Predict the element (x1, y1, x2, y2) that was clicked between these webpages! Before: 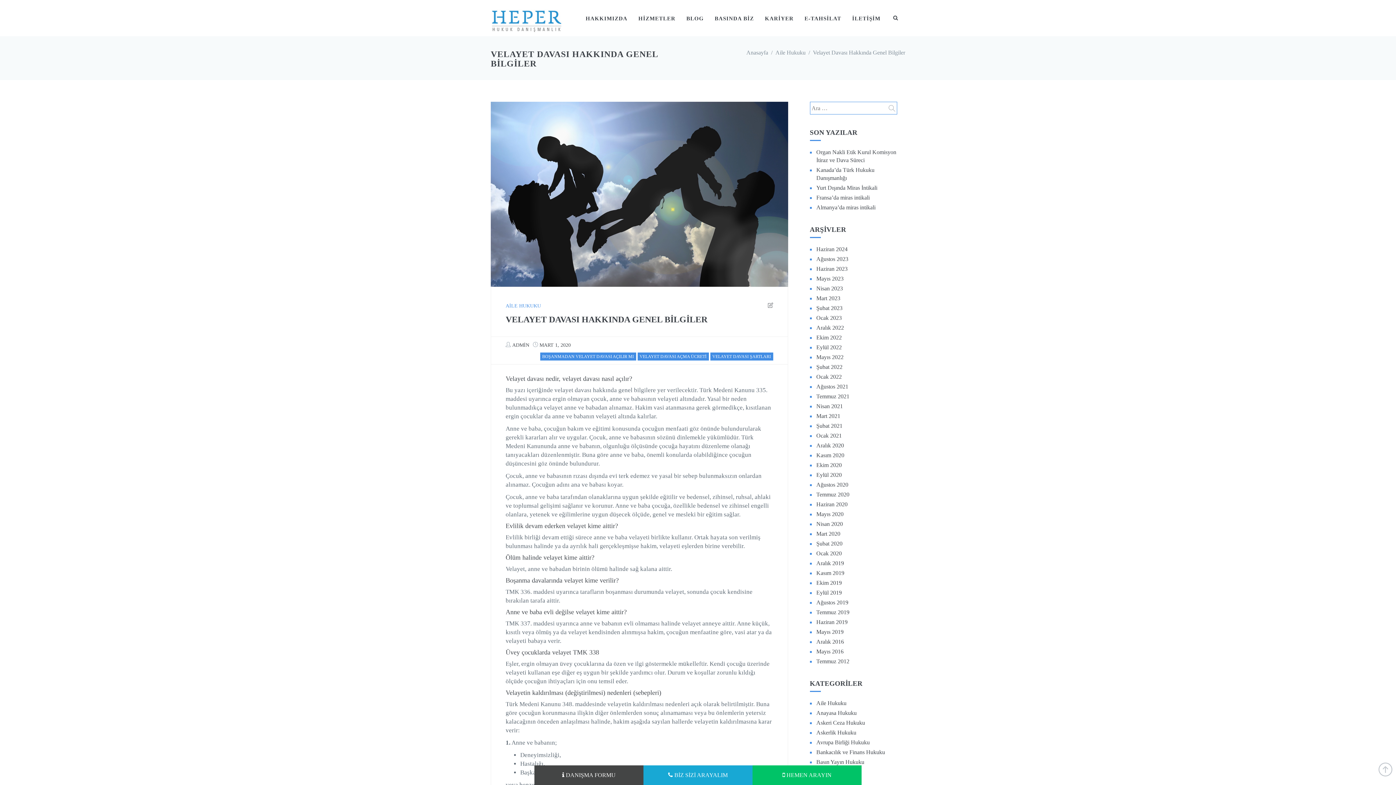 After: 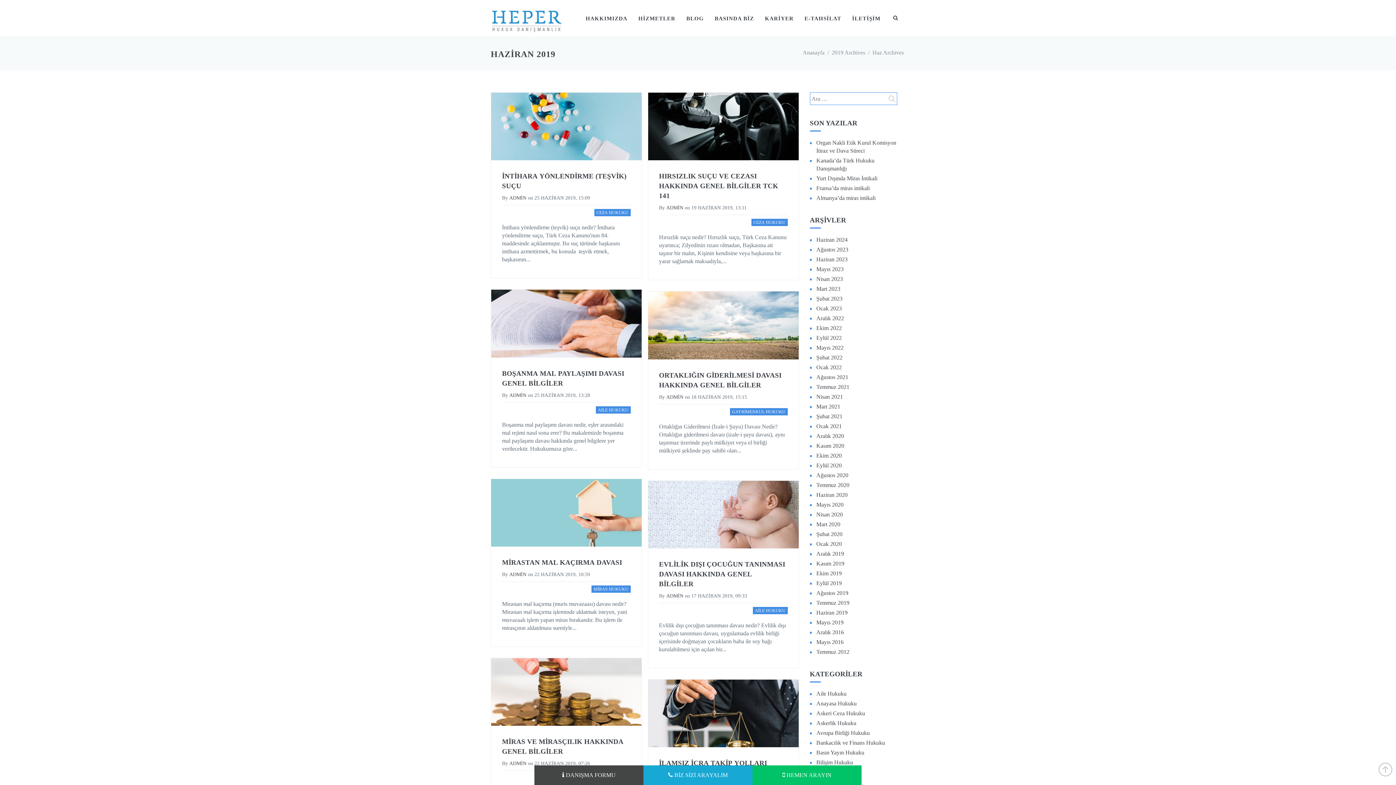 Action: bbox: (816, 619, 847, 625) label: Haziran 2019